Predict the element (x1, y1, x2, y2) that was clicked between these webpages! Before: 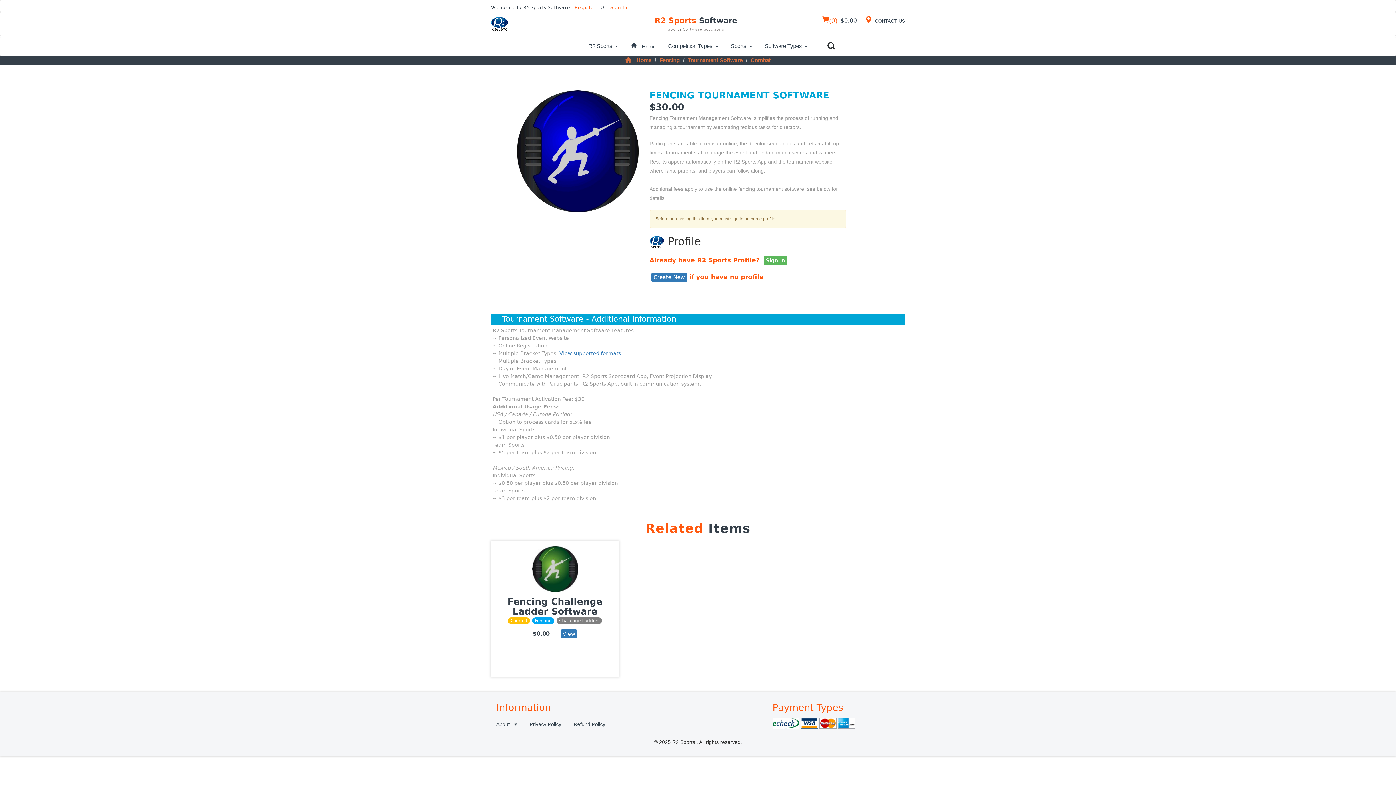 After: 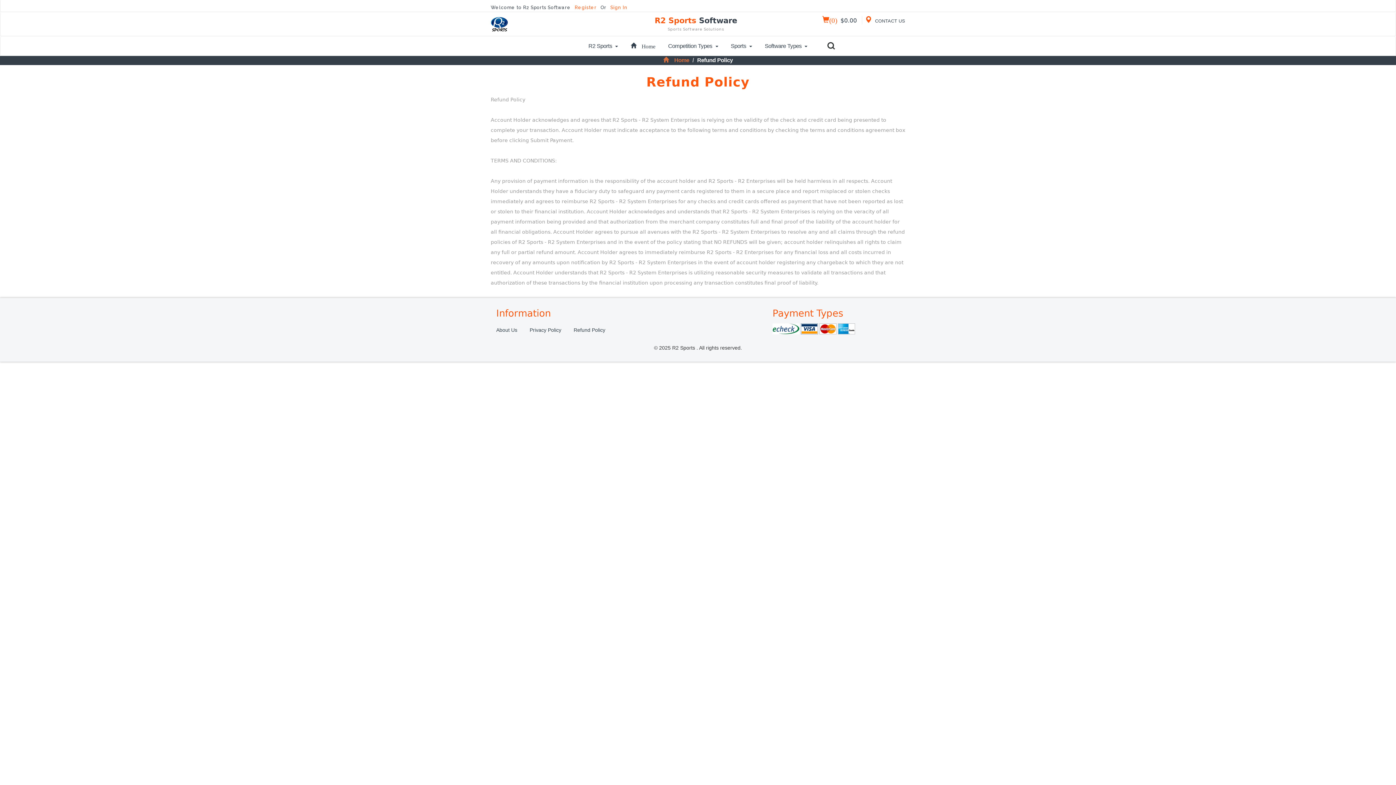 Action: bbox: (573, 721, 605, 727) label: Refund Policy